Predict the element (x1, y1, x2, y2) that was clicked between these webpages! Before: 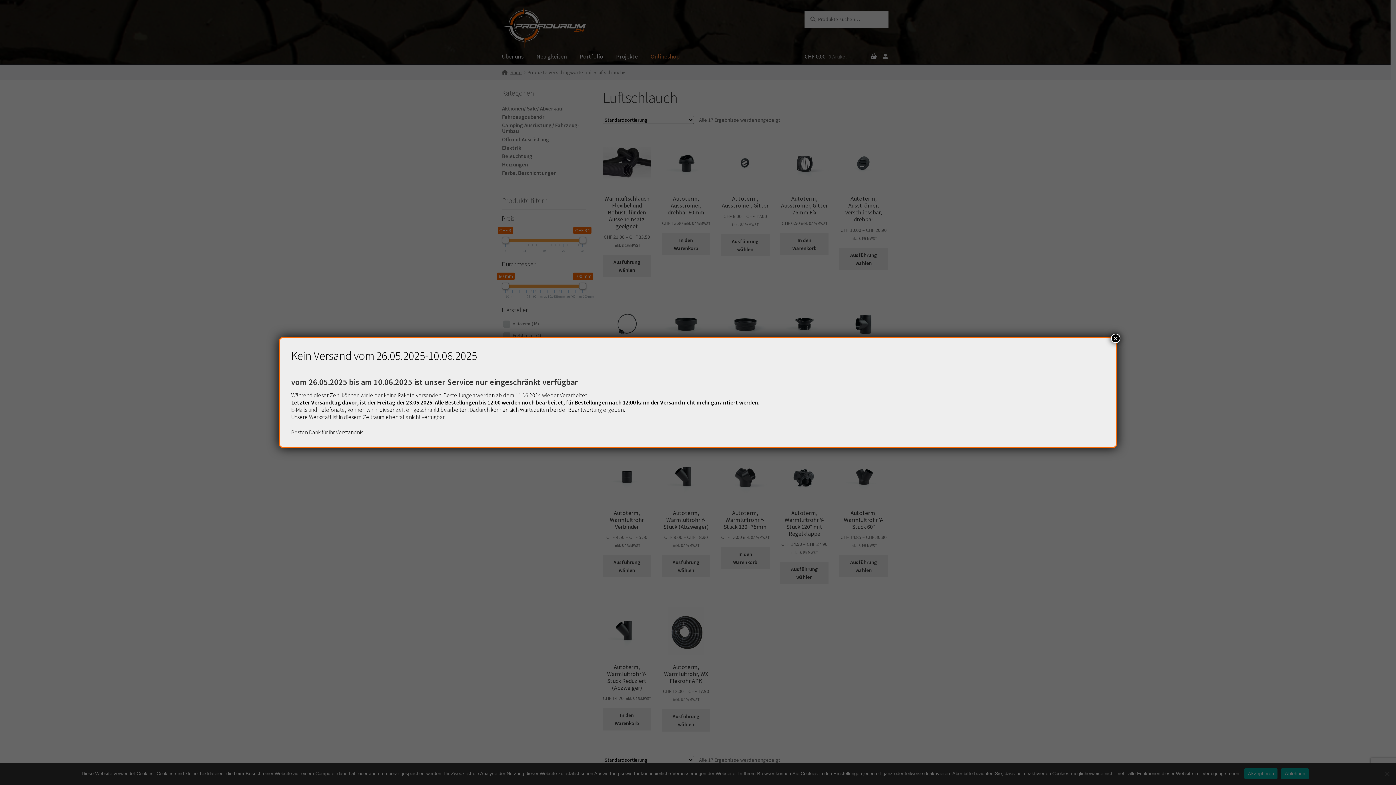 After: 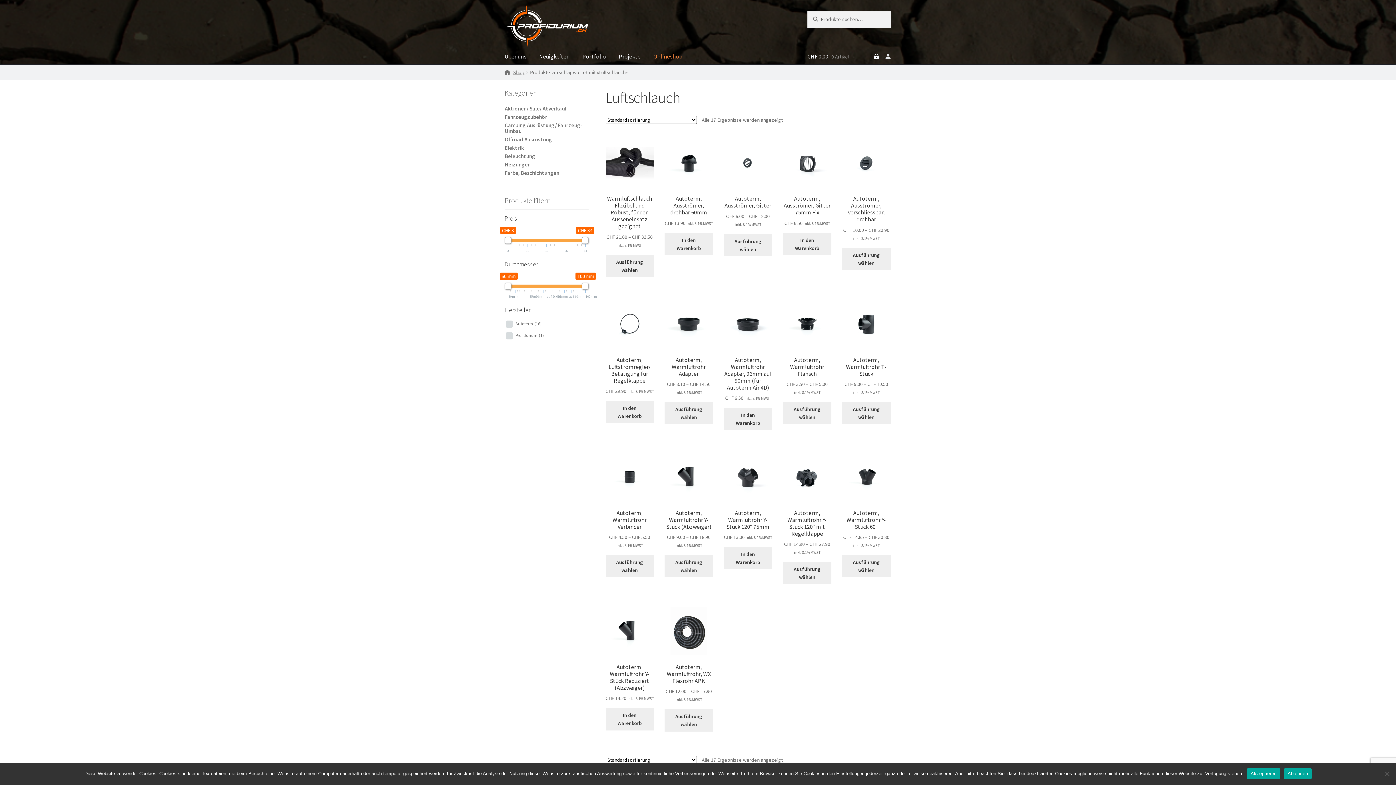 Action: bbox: (1111, 333, 1120, 343) label: Close